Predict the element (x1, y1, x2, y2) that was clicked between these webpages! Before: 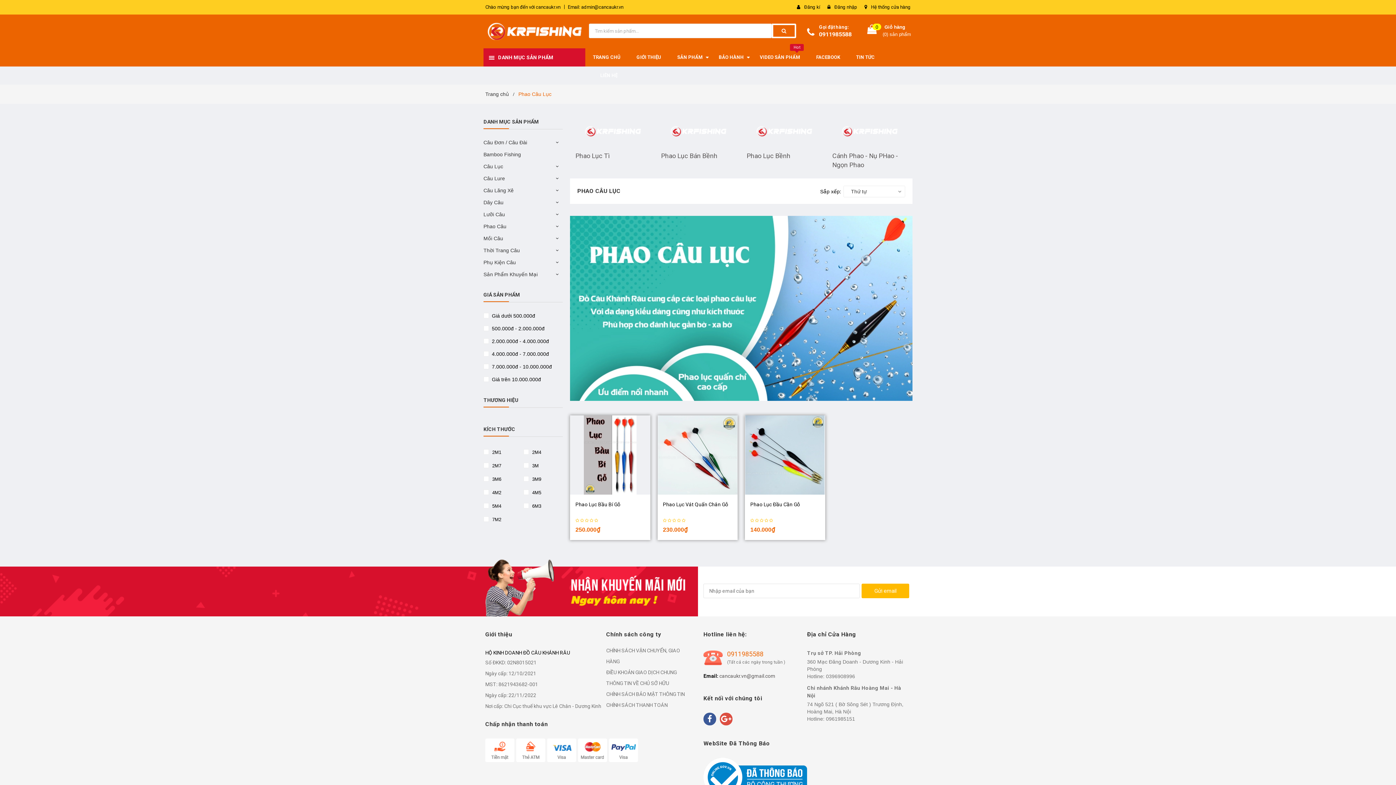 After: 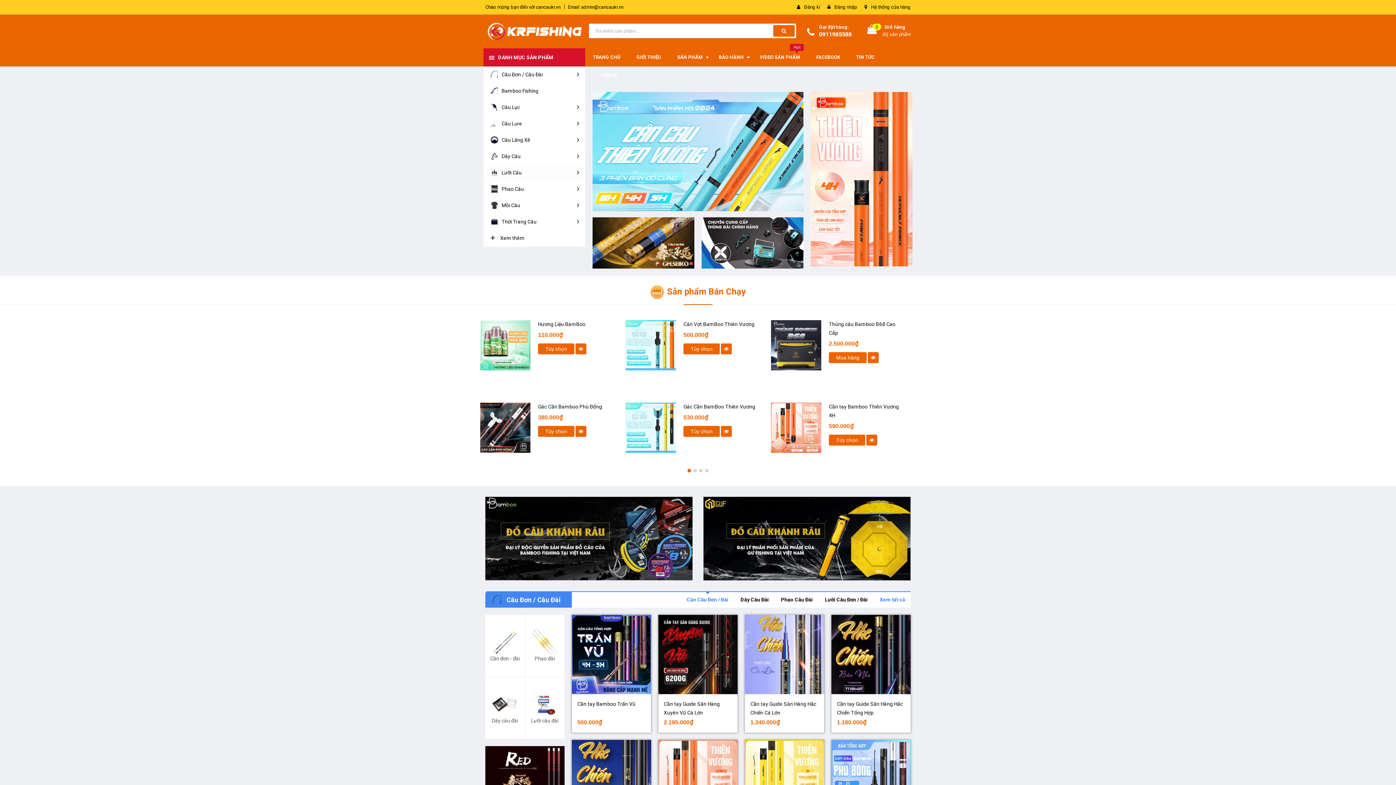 Action: label: Trang chủ bbox: (485, 91, 509, 97)